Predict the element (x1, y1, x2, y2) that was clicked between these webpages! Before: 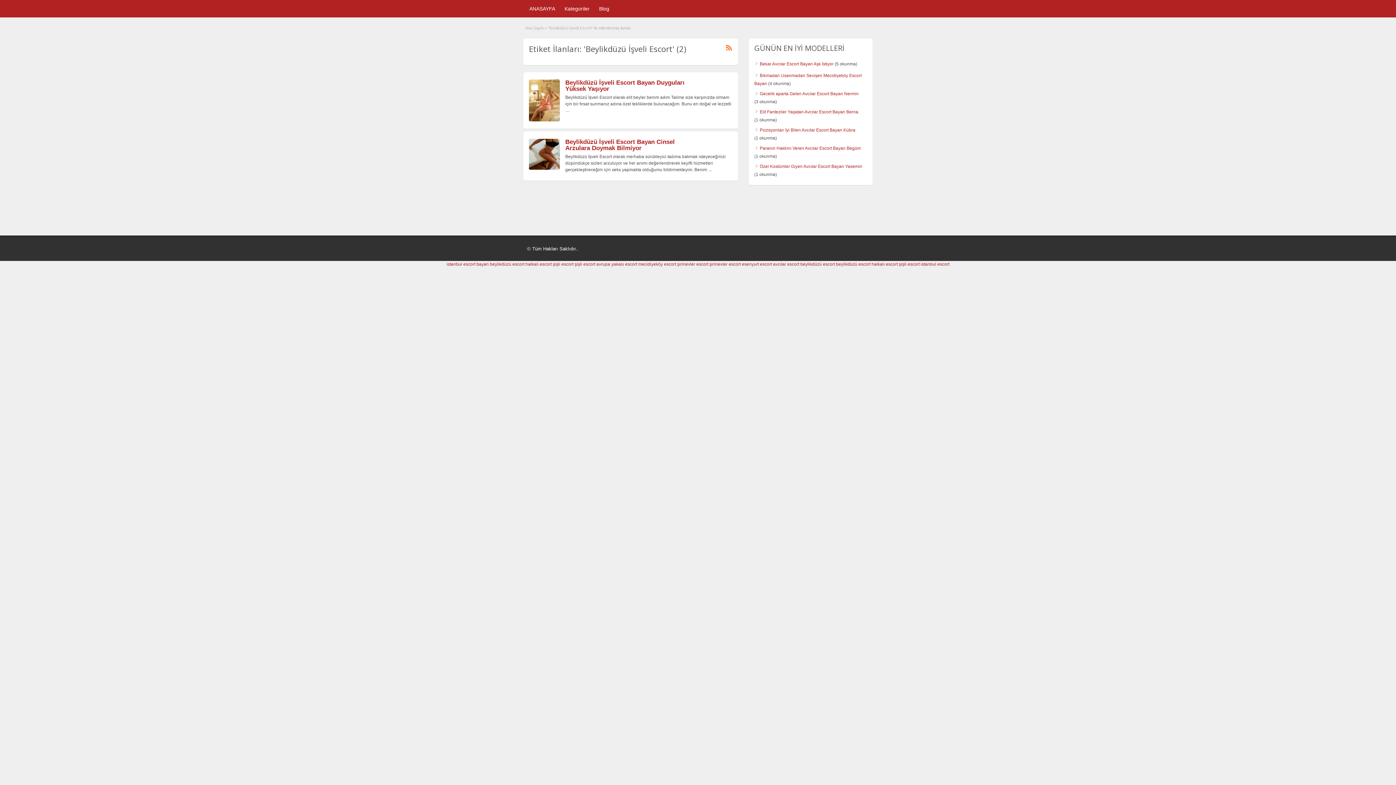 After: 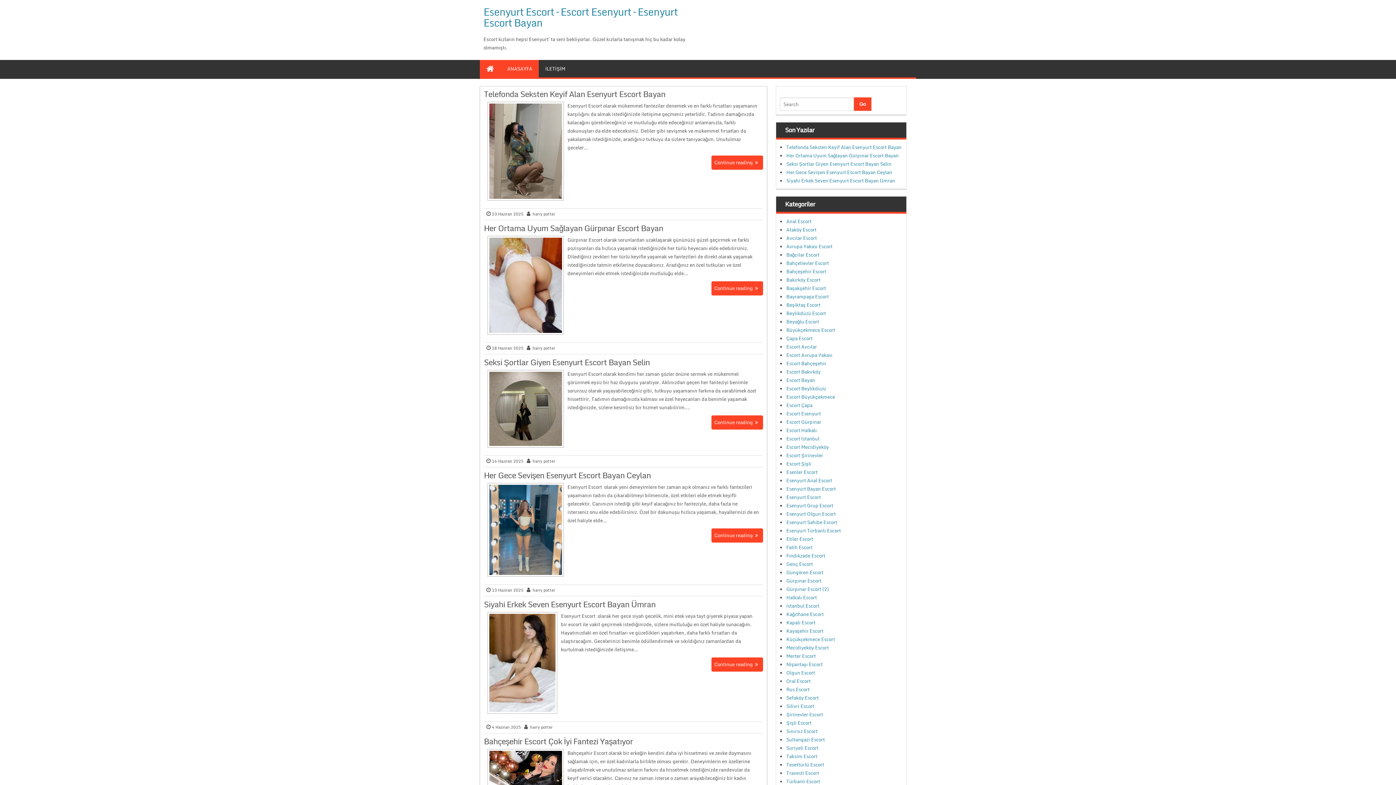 Action: label: esenyurt escort bbox: (742, 261, 772, 266)